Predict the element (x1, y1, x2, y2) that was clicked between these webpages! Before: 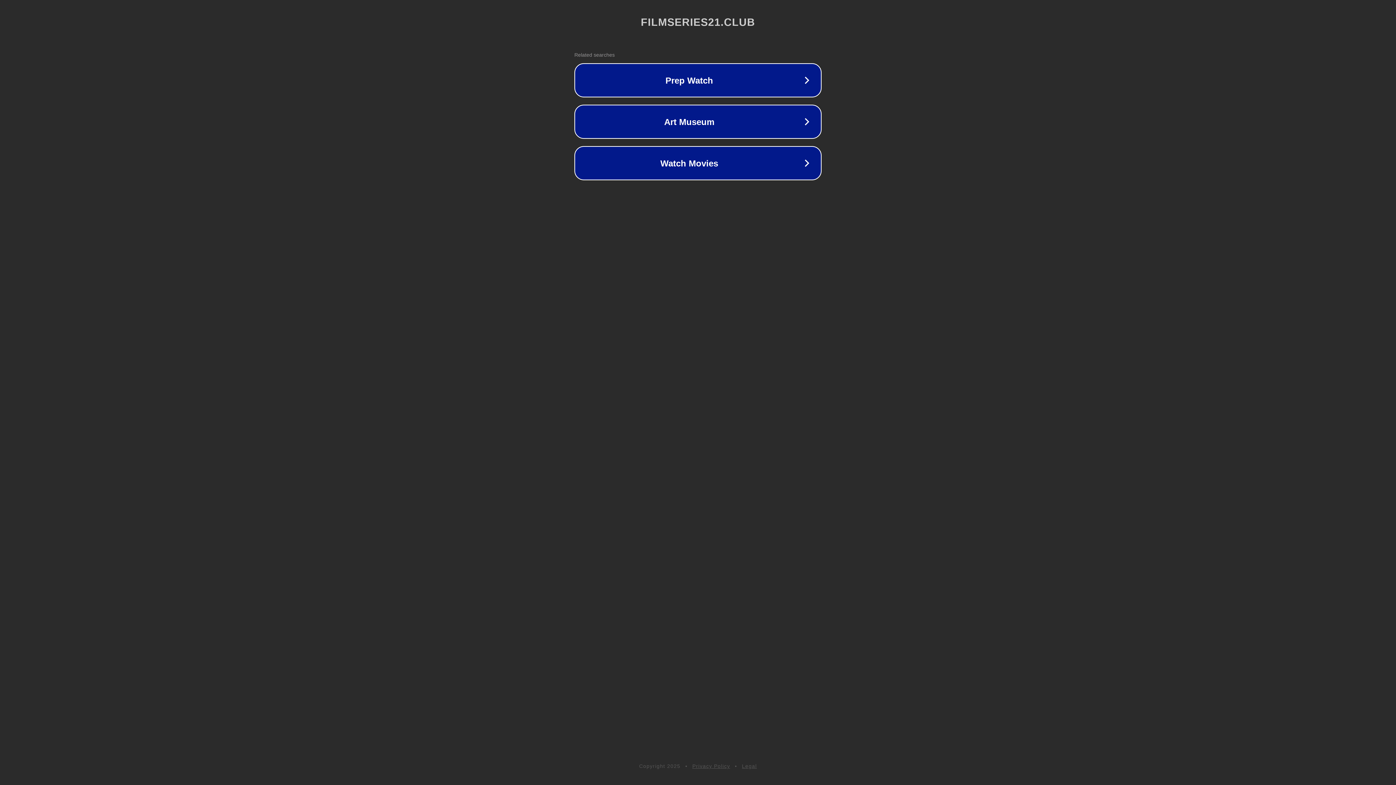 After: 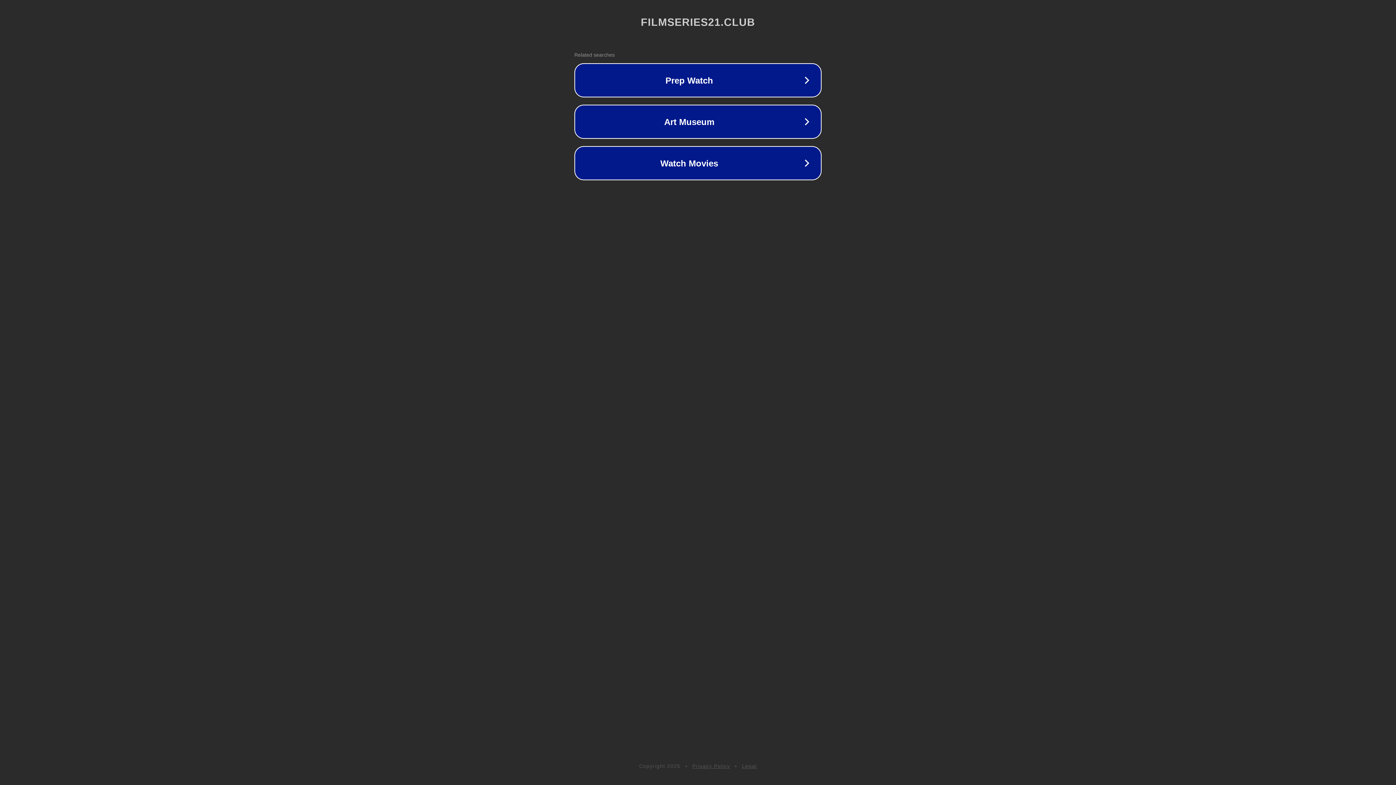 Action: bbox: (742, 763, 757, 769) label: Legal